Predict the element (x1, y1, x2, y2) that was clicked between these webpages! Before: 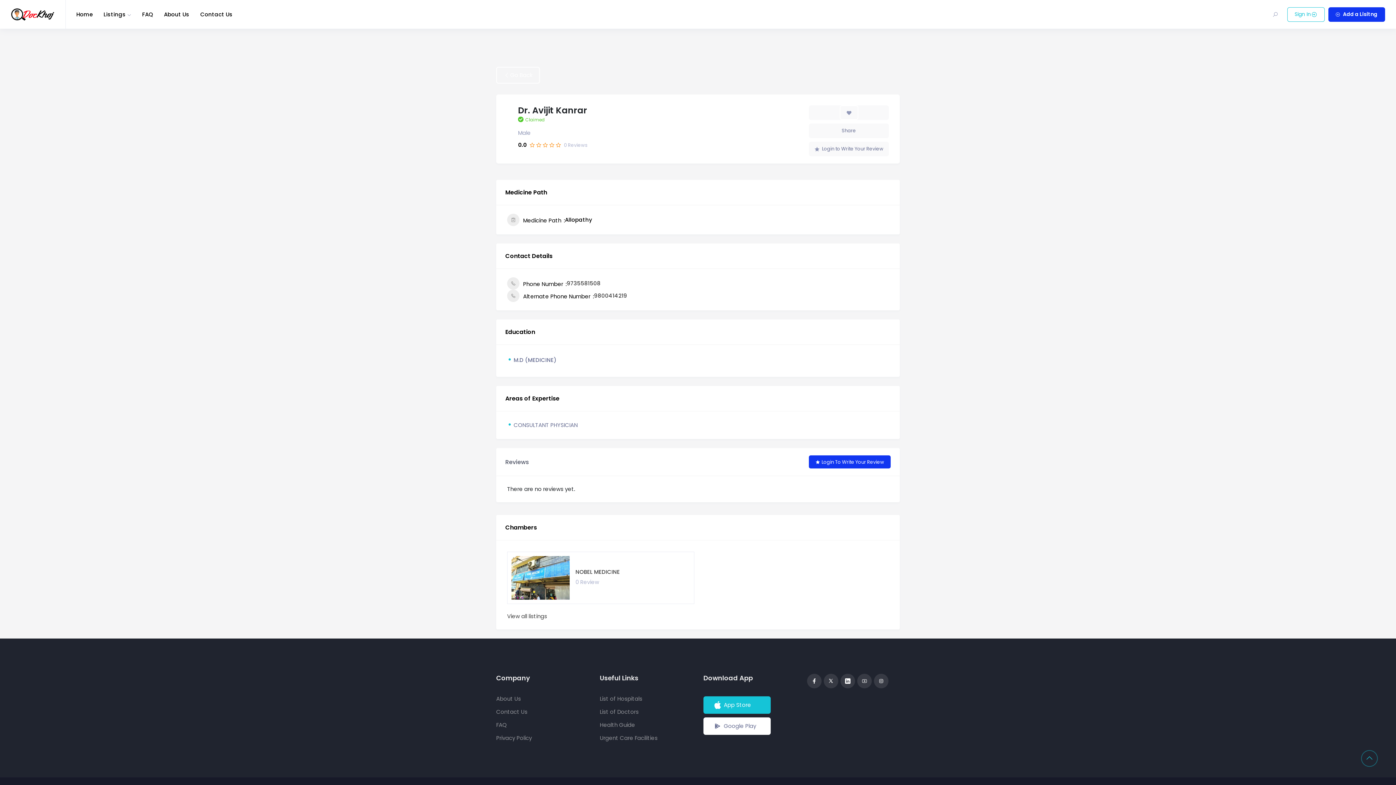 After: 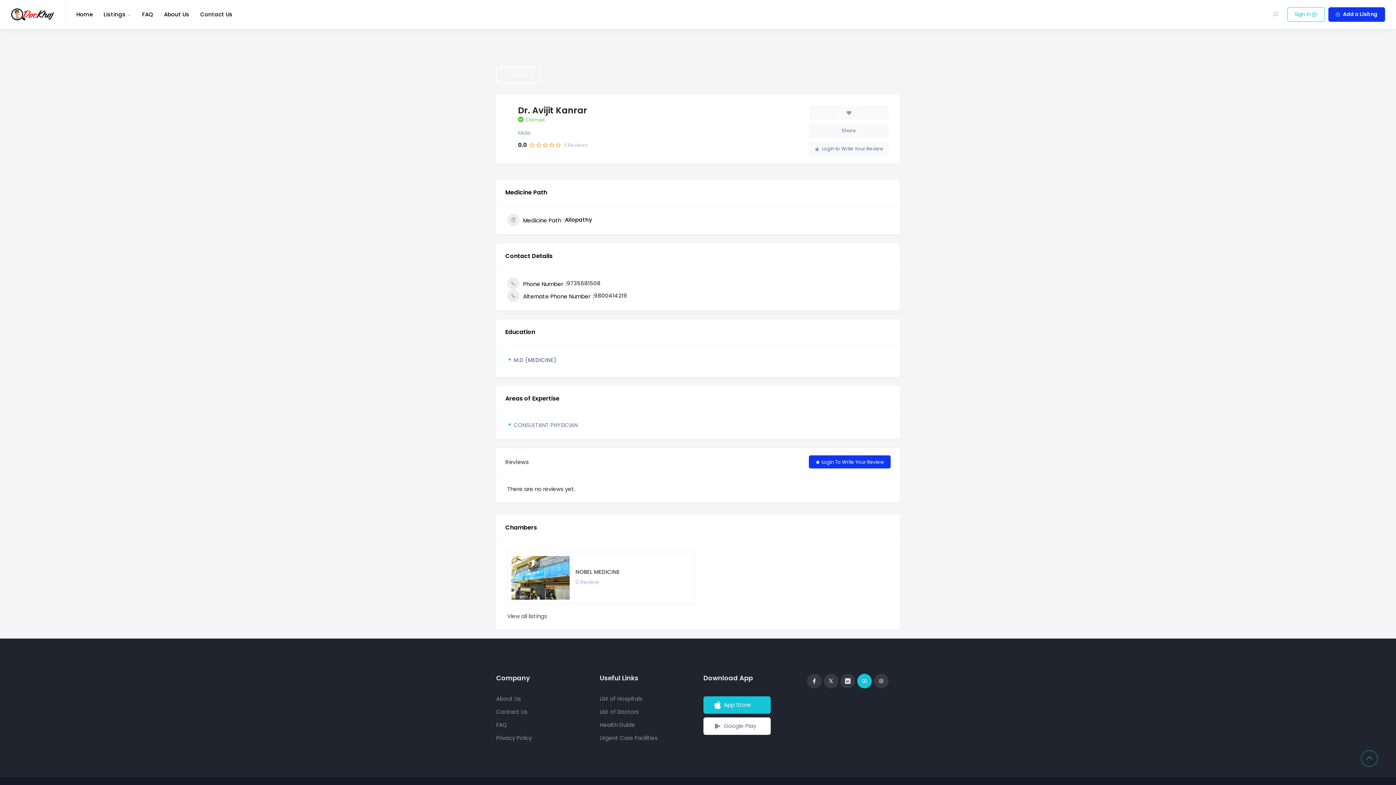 Action: bbox: (857, 674, 872, 688)